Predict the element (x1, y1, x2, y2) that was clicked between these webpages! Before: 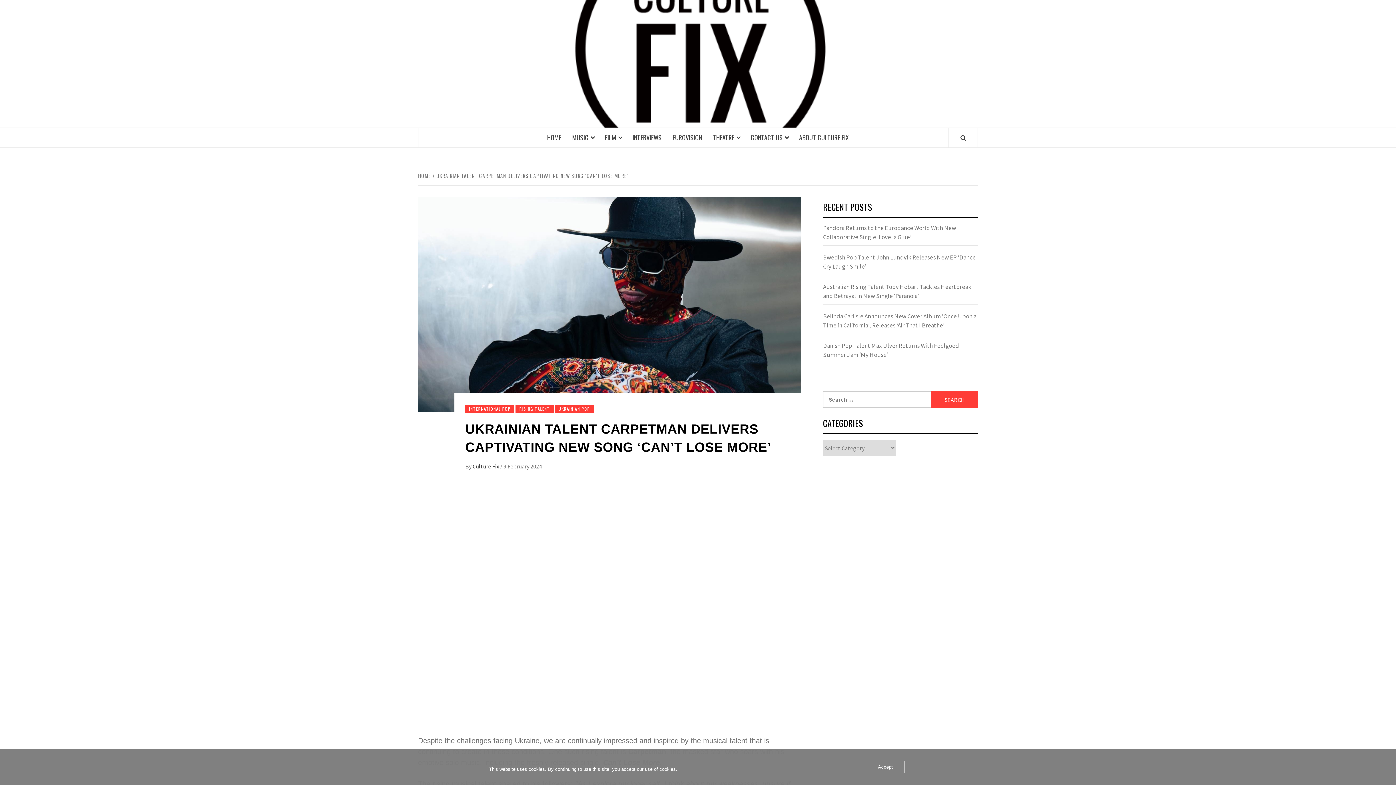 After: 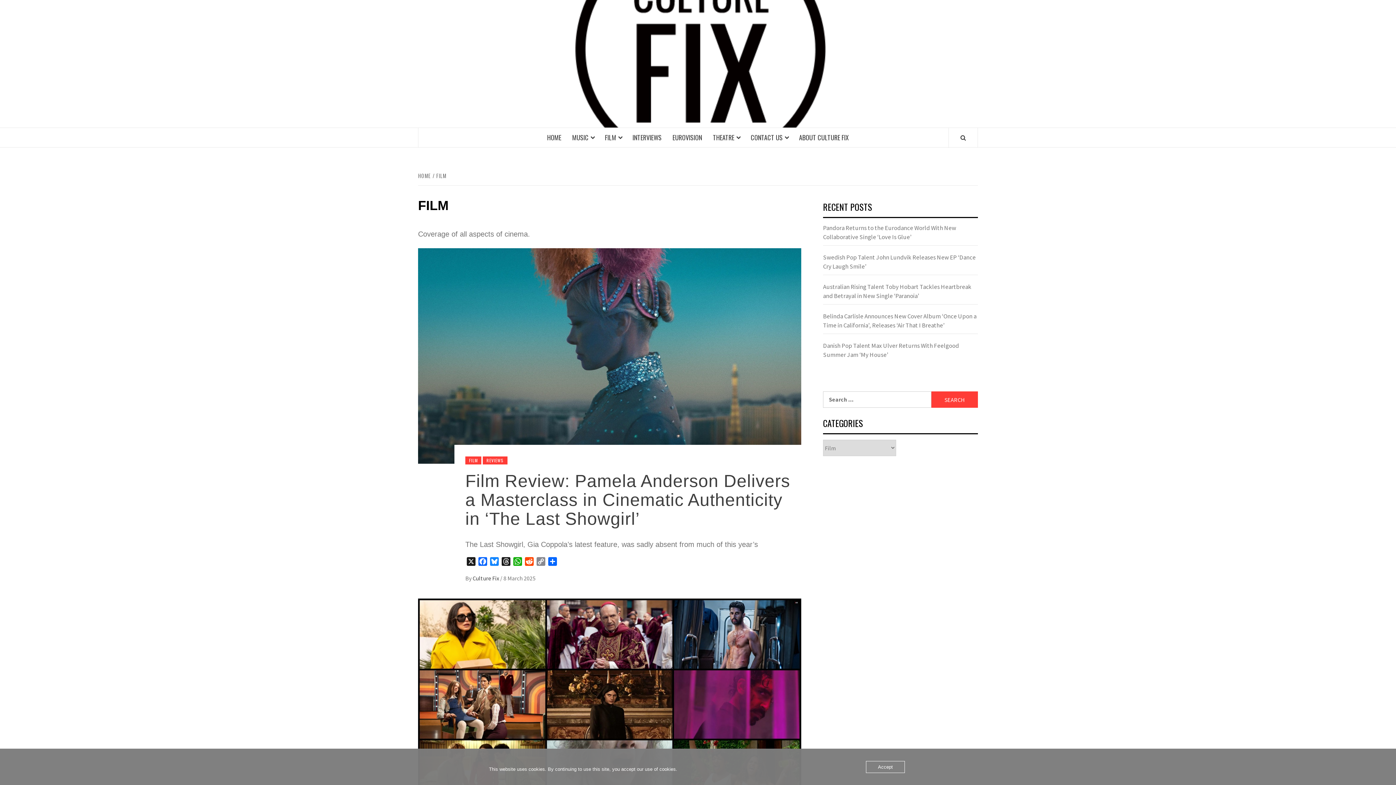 Action: label: FILM bbox: (599, 128, 627, 147)